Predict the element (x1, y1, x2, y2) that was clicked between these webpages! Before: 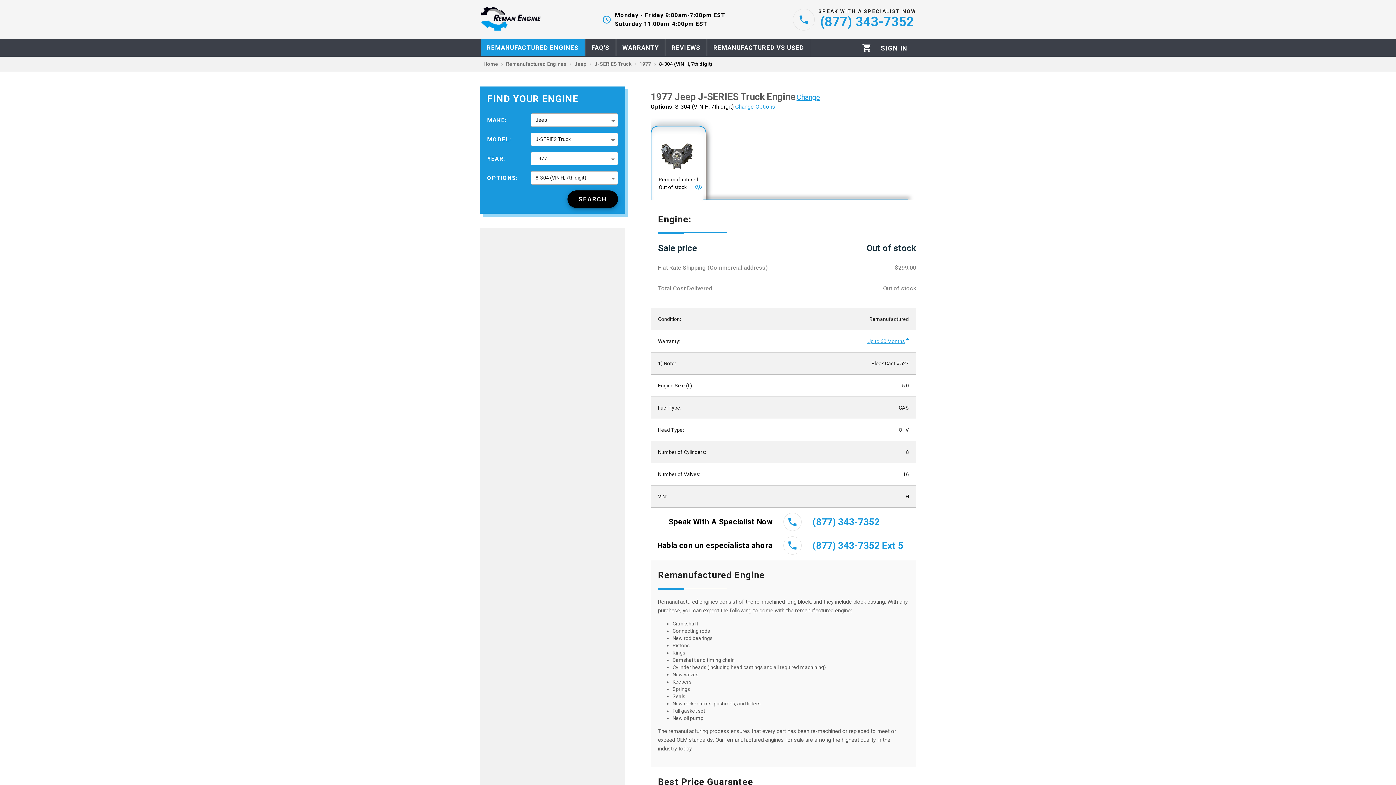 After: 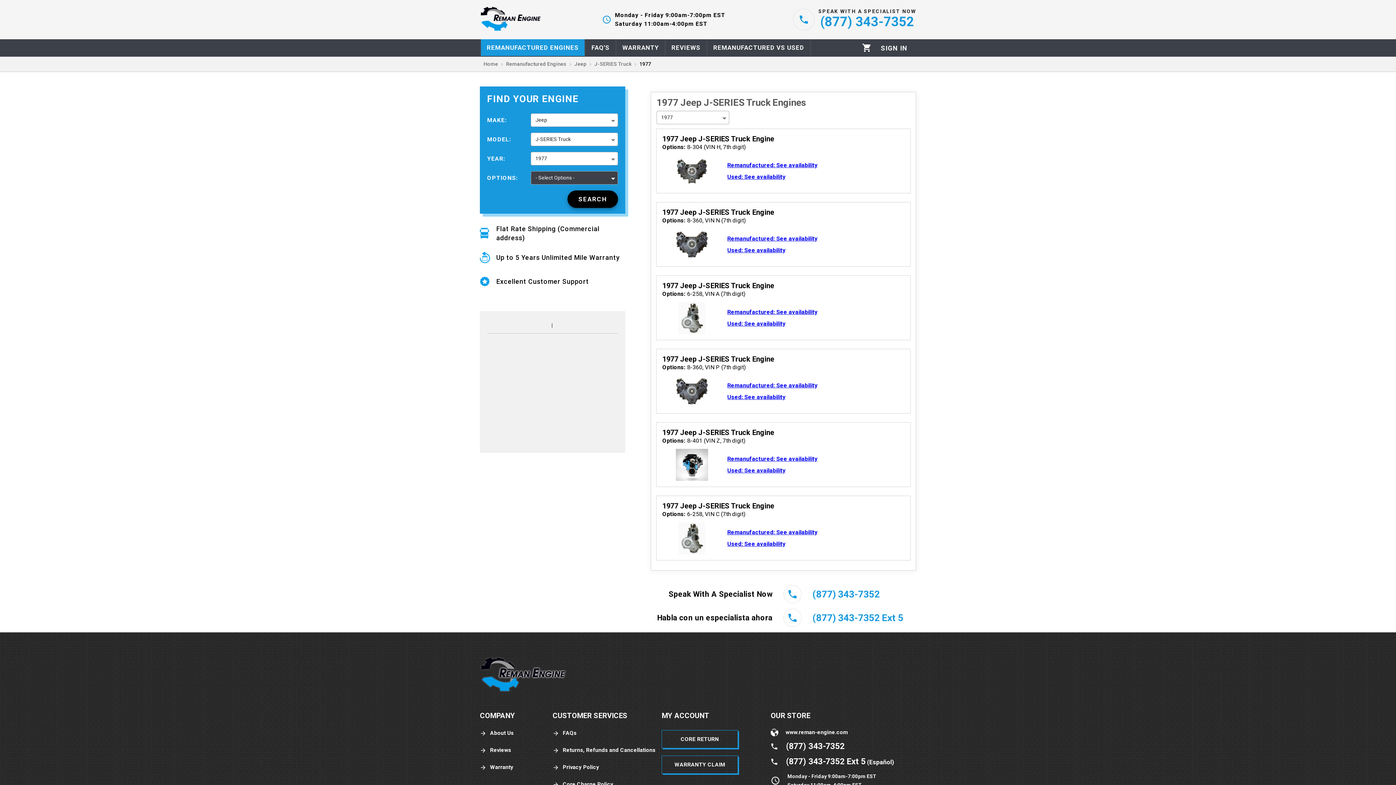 Action: bbox: (639, 60, 651, 68) label: 1977